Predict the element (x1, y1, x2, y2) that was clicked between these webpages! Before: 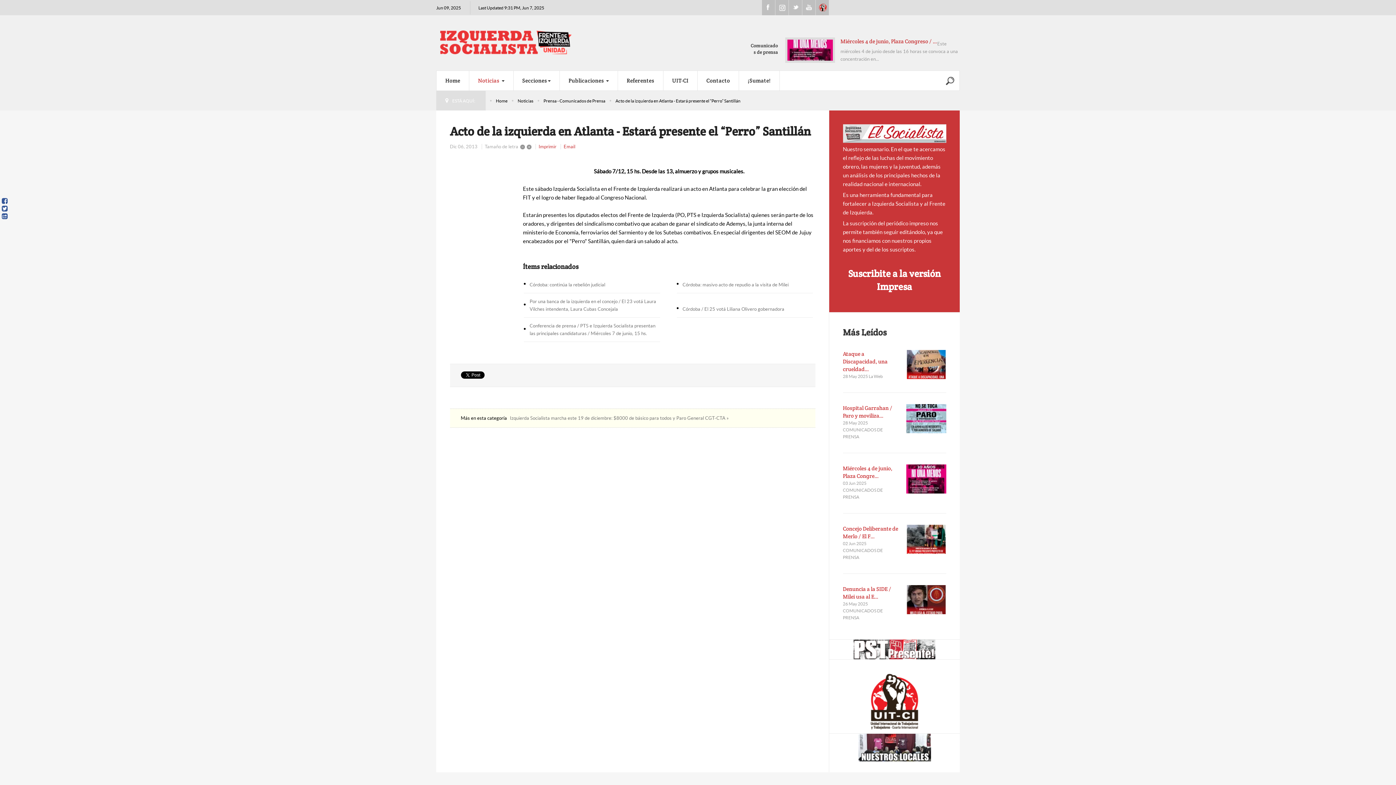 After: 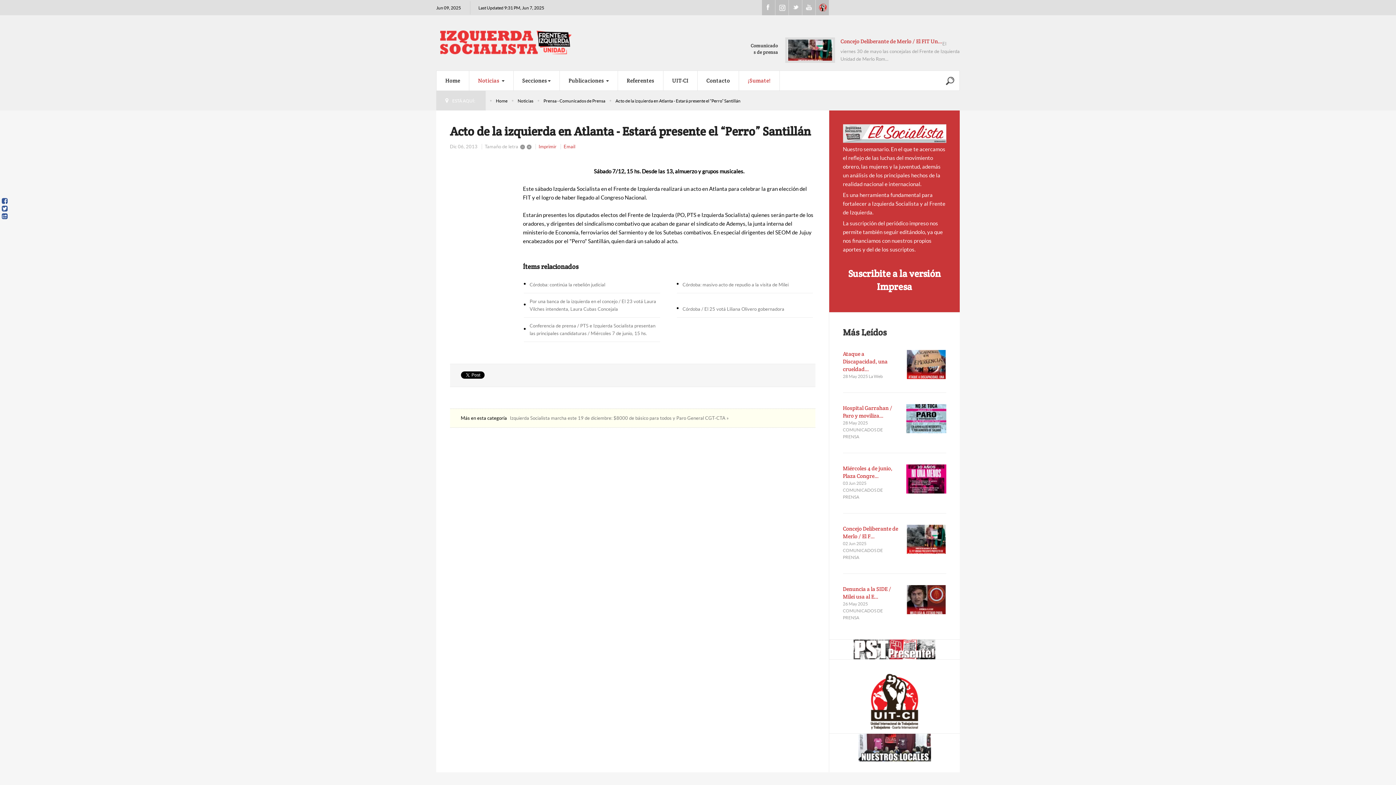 Action: bbox: (739, 70, 779, 90) label: ¡Sumate!